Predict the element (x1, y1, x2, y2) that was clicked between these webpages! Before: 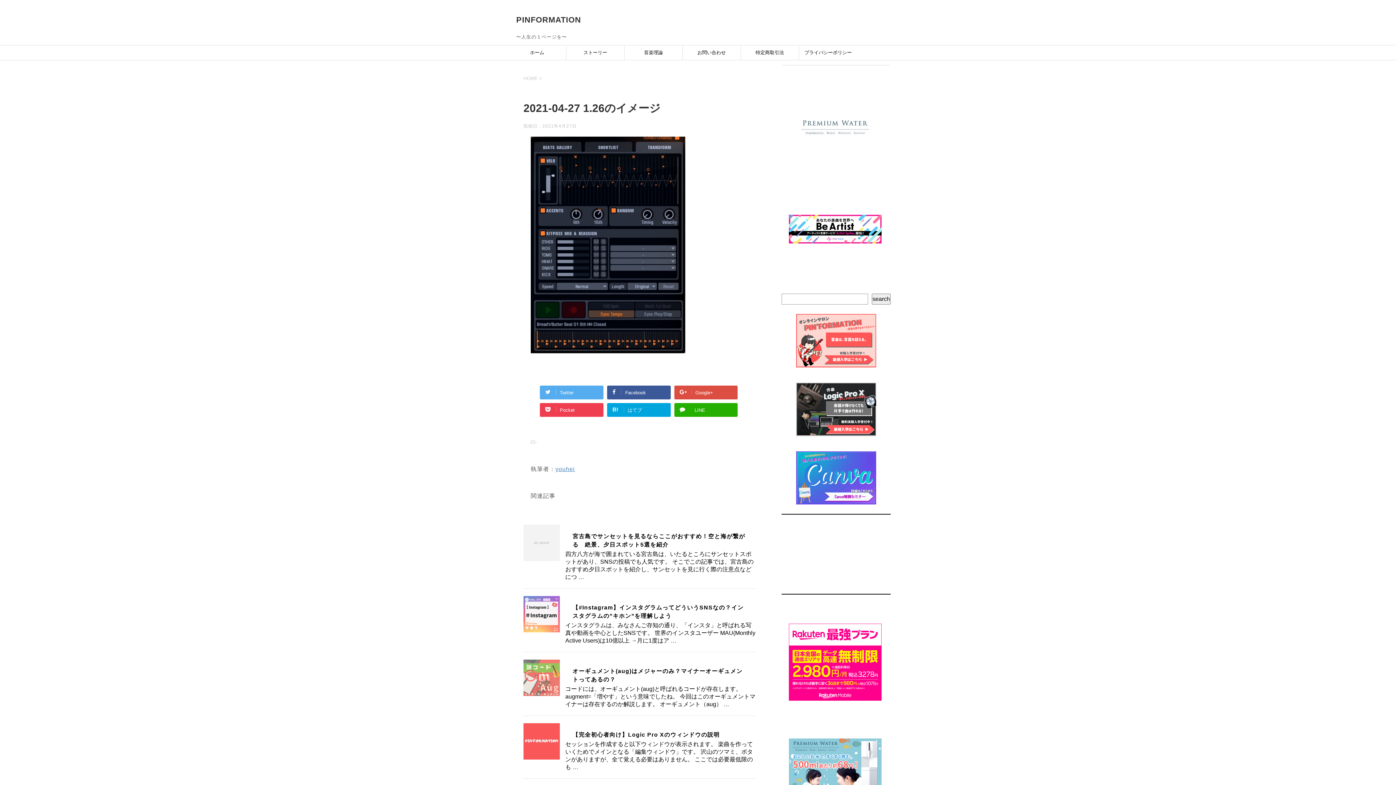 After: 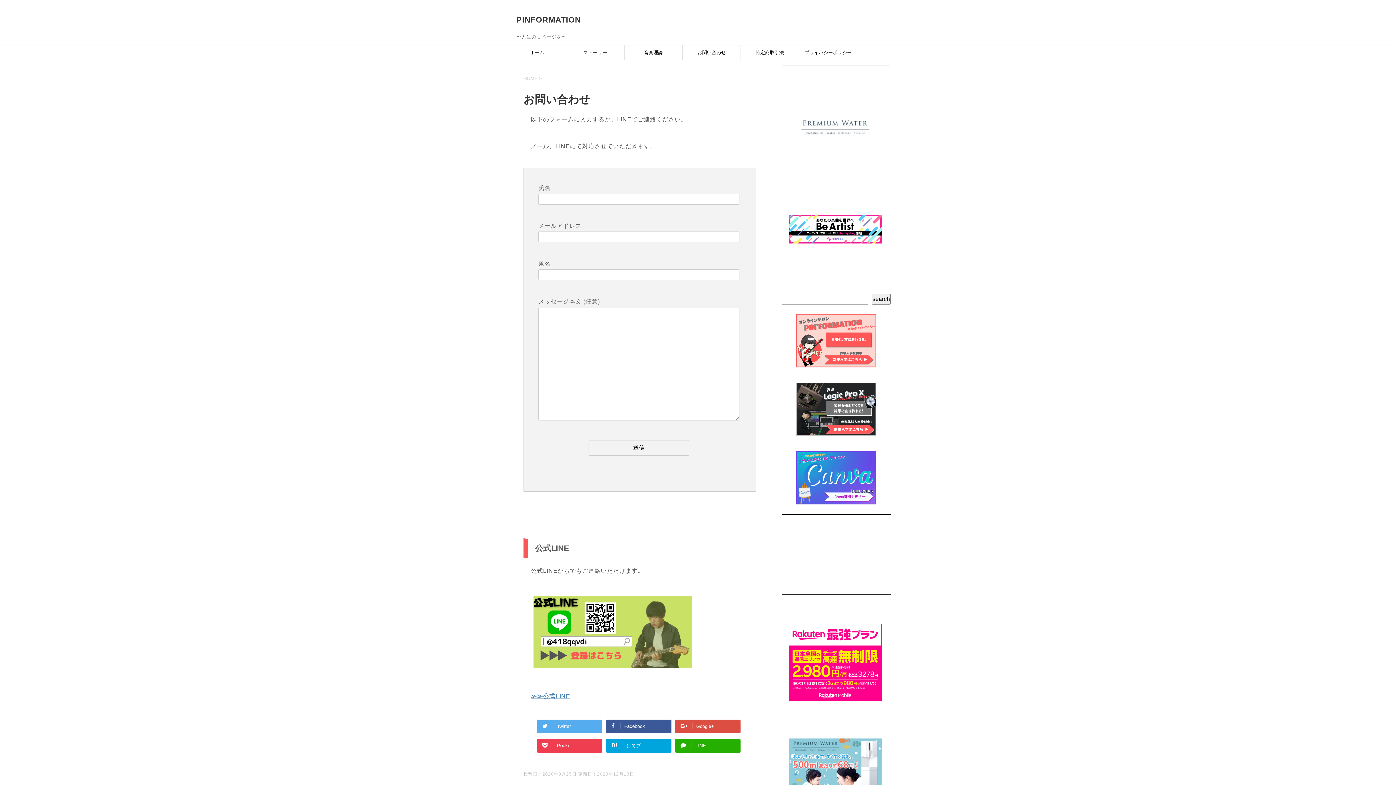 Action: bbox: (796, 451, 876, 504)